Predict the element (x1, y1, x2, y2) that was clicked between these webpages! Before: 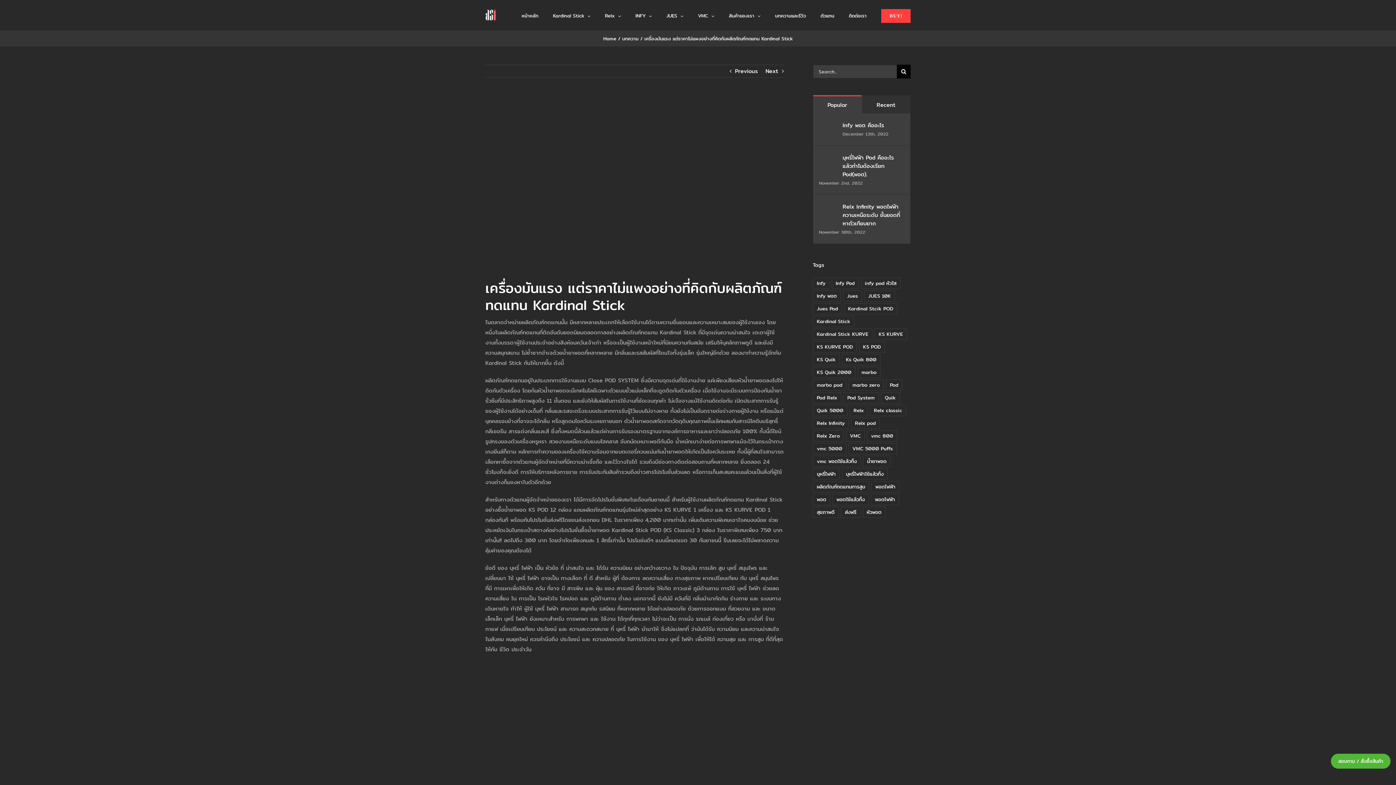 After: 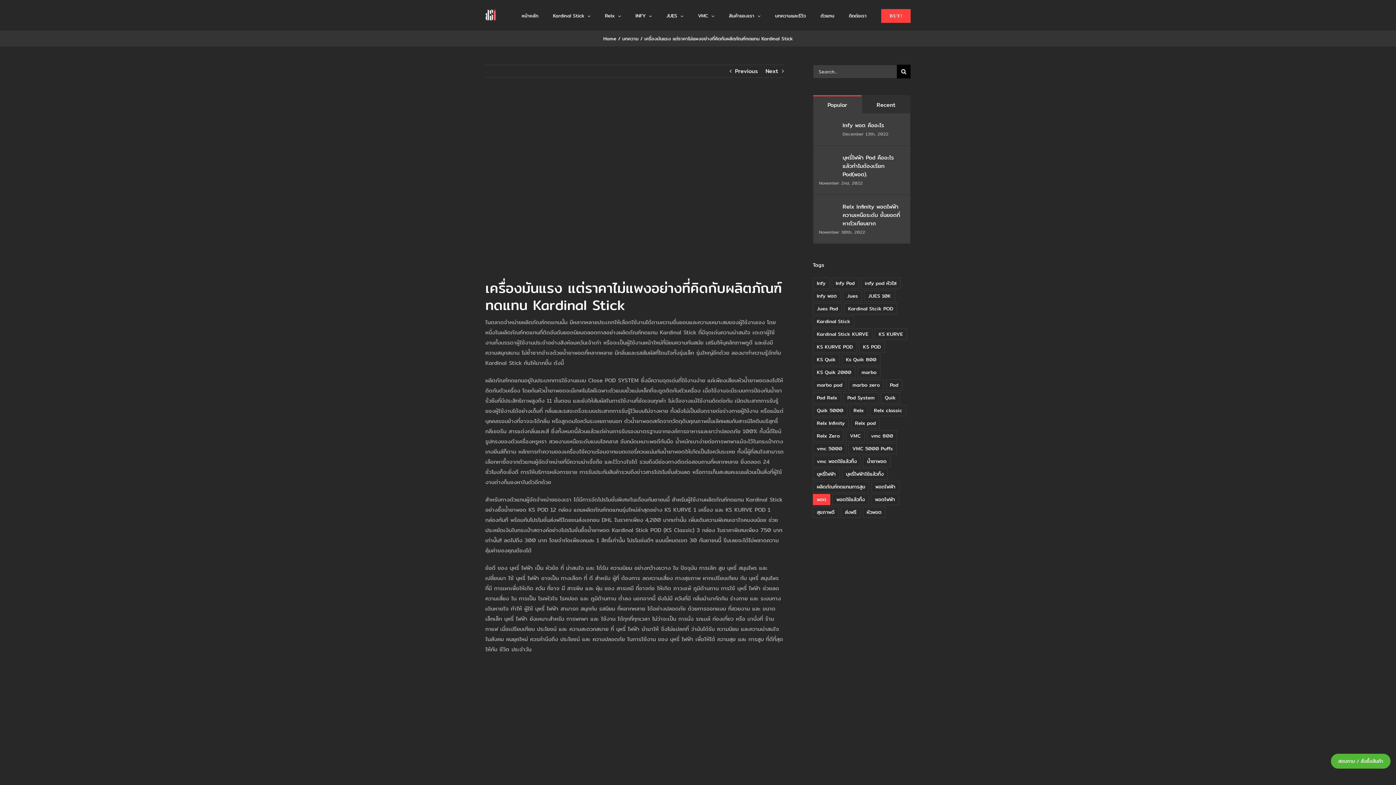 Action: bbox: (813, 494, 830, 505) label: พอต (21 items)